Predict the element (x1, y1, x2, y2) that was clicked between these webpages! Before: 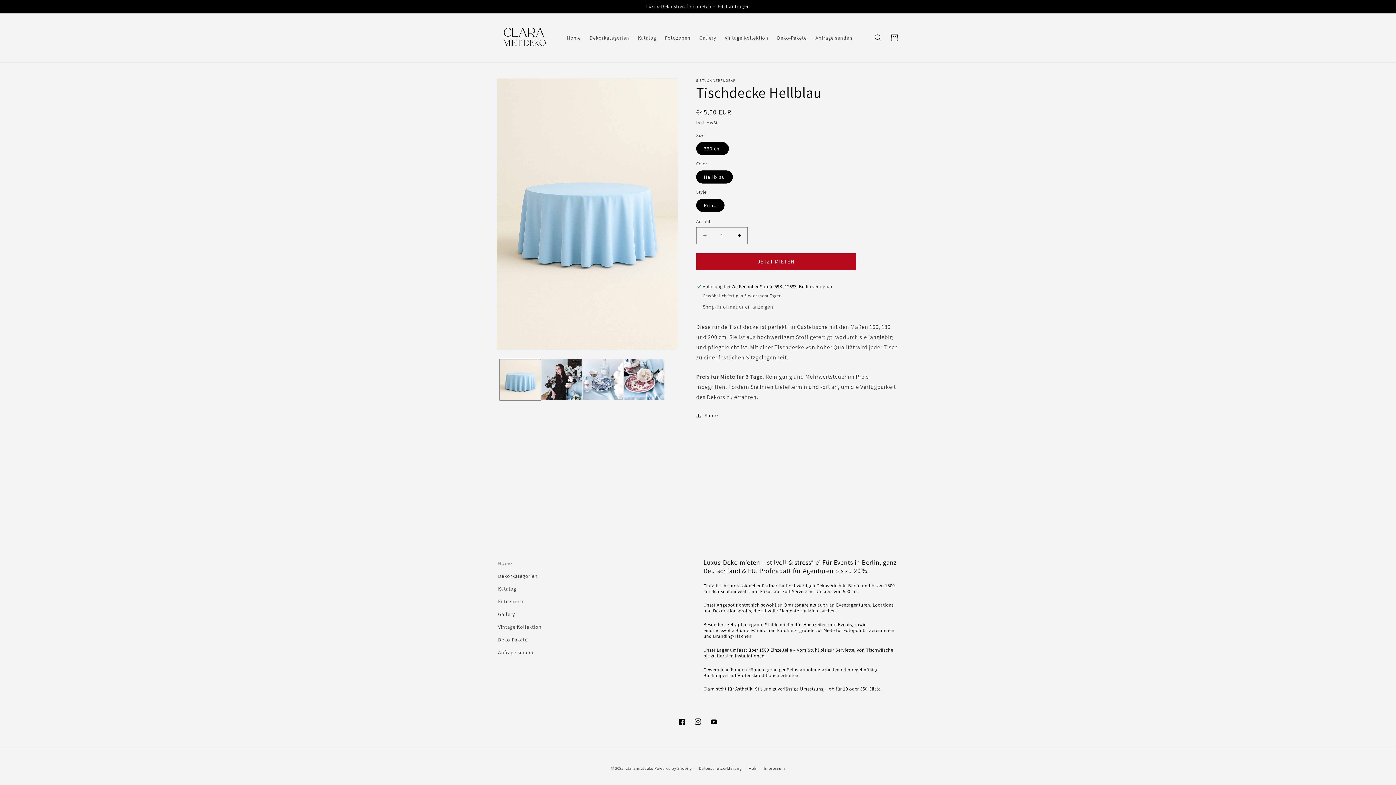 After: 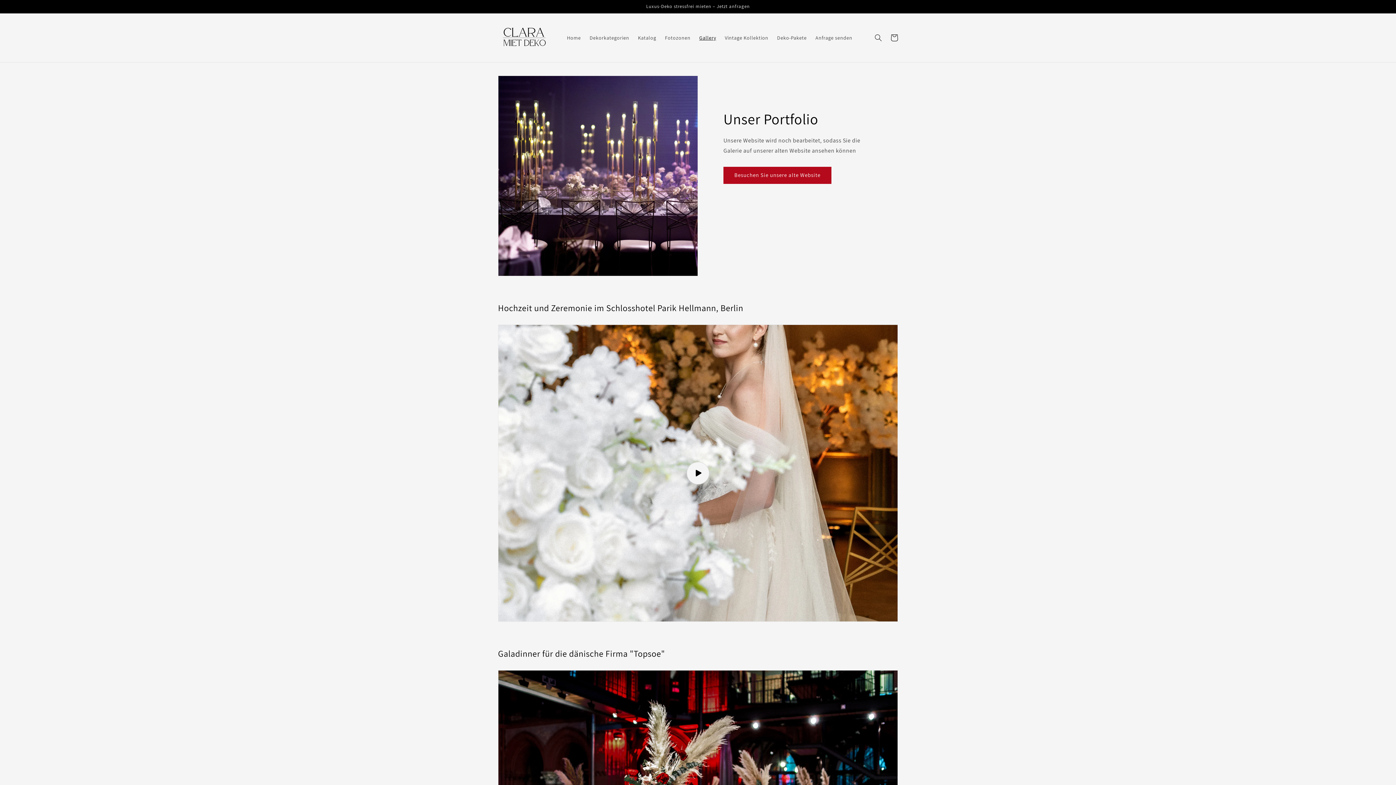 Action: bbox: (498, 608, 514, 621) label: Gallery